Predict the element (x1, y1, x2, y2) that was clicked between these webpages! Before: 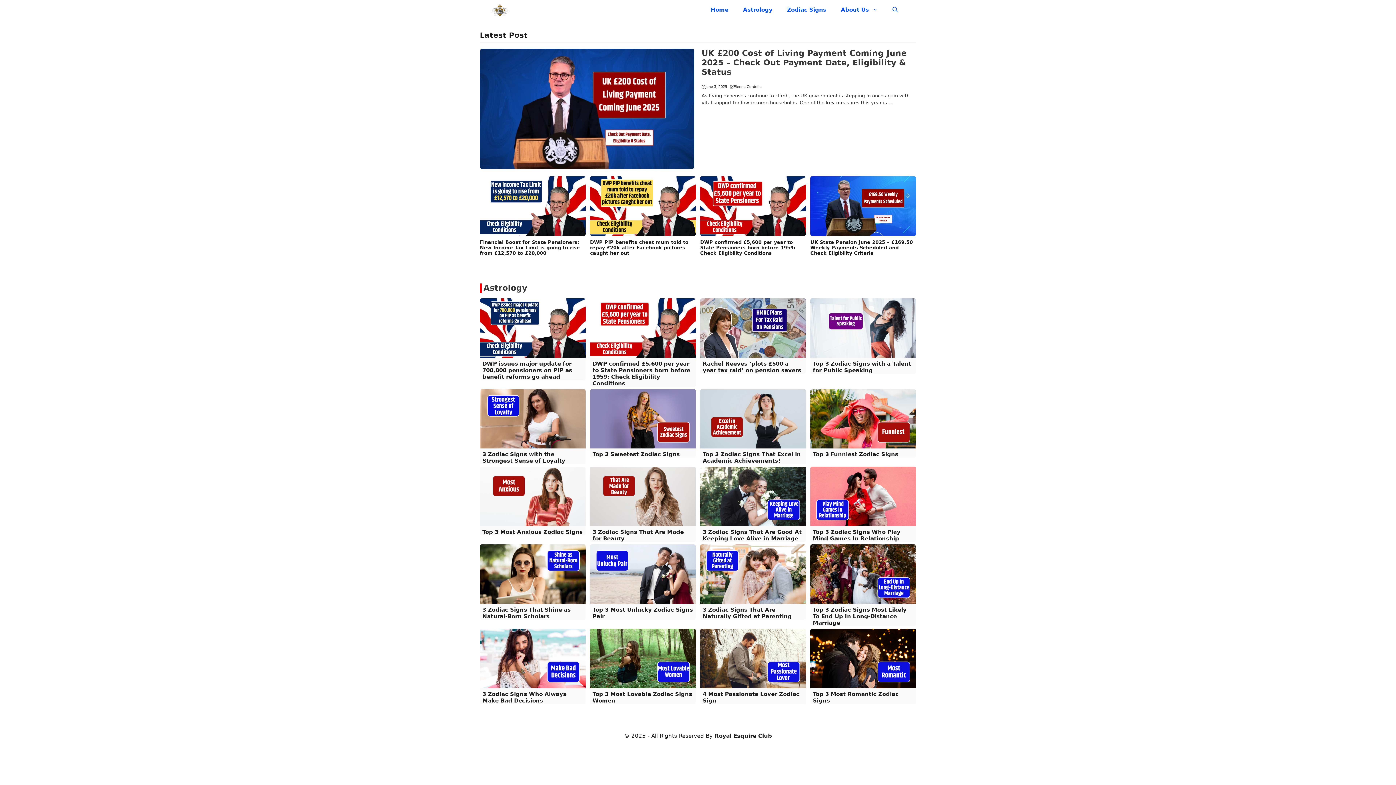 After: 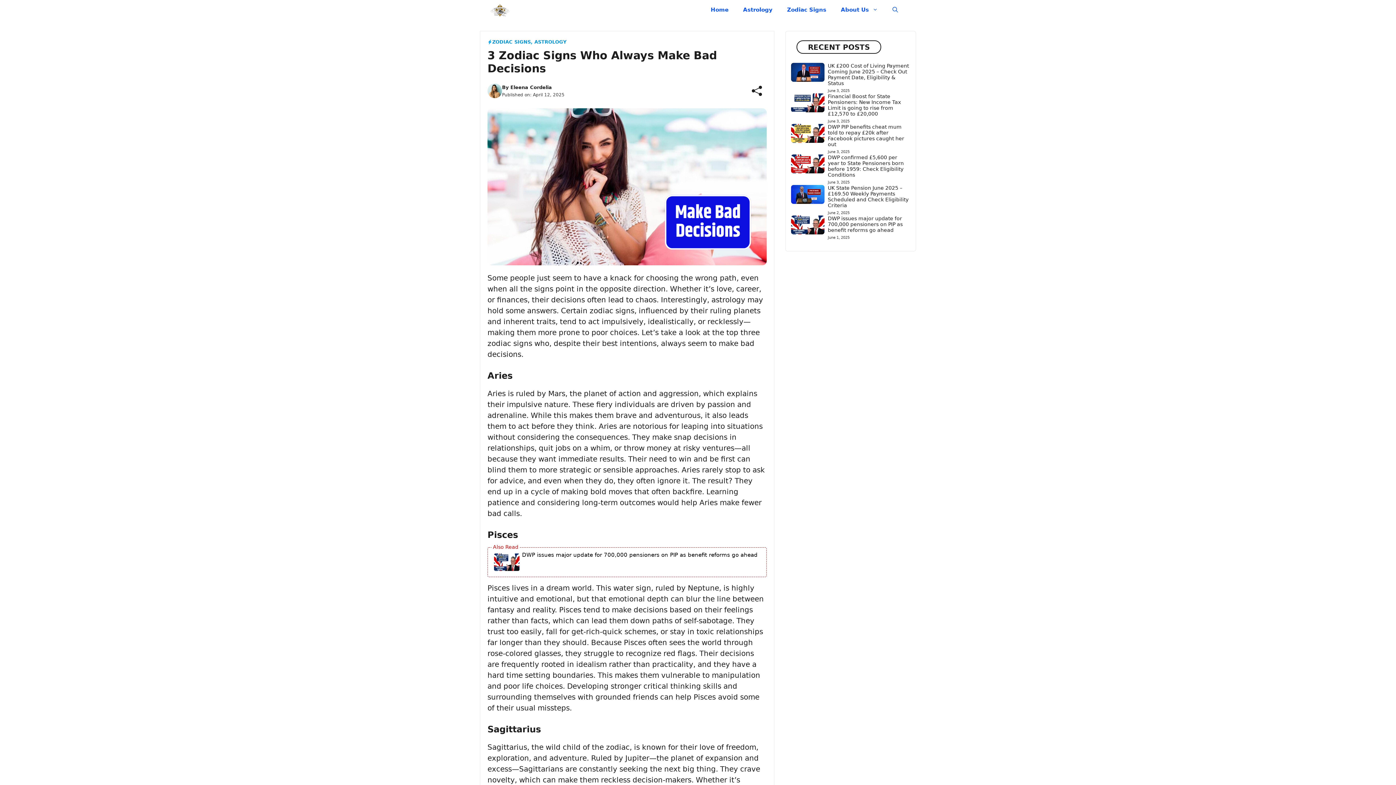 Action: label: 3 Zodiac Signs Who Always Make Bad Decisions bbox: (482, 691, 566, 704)